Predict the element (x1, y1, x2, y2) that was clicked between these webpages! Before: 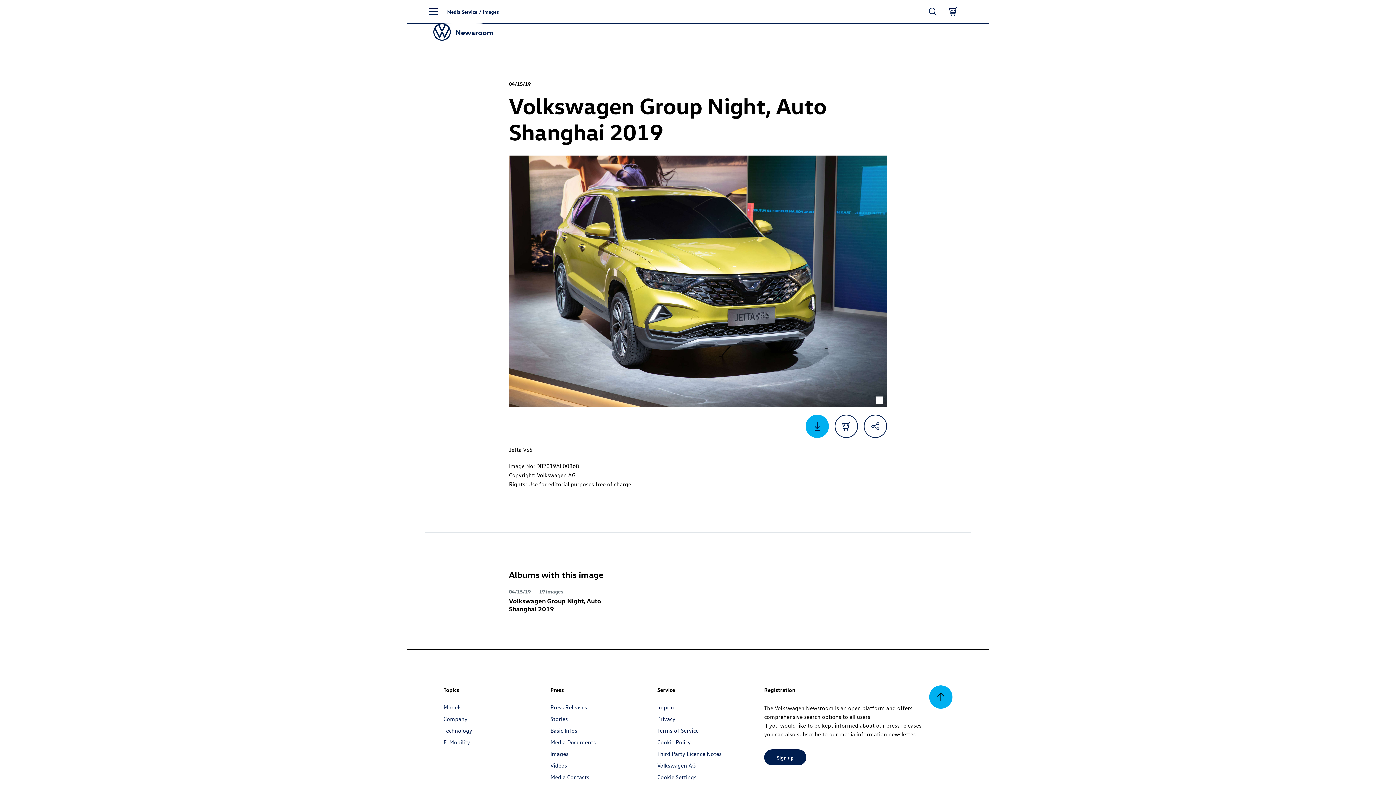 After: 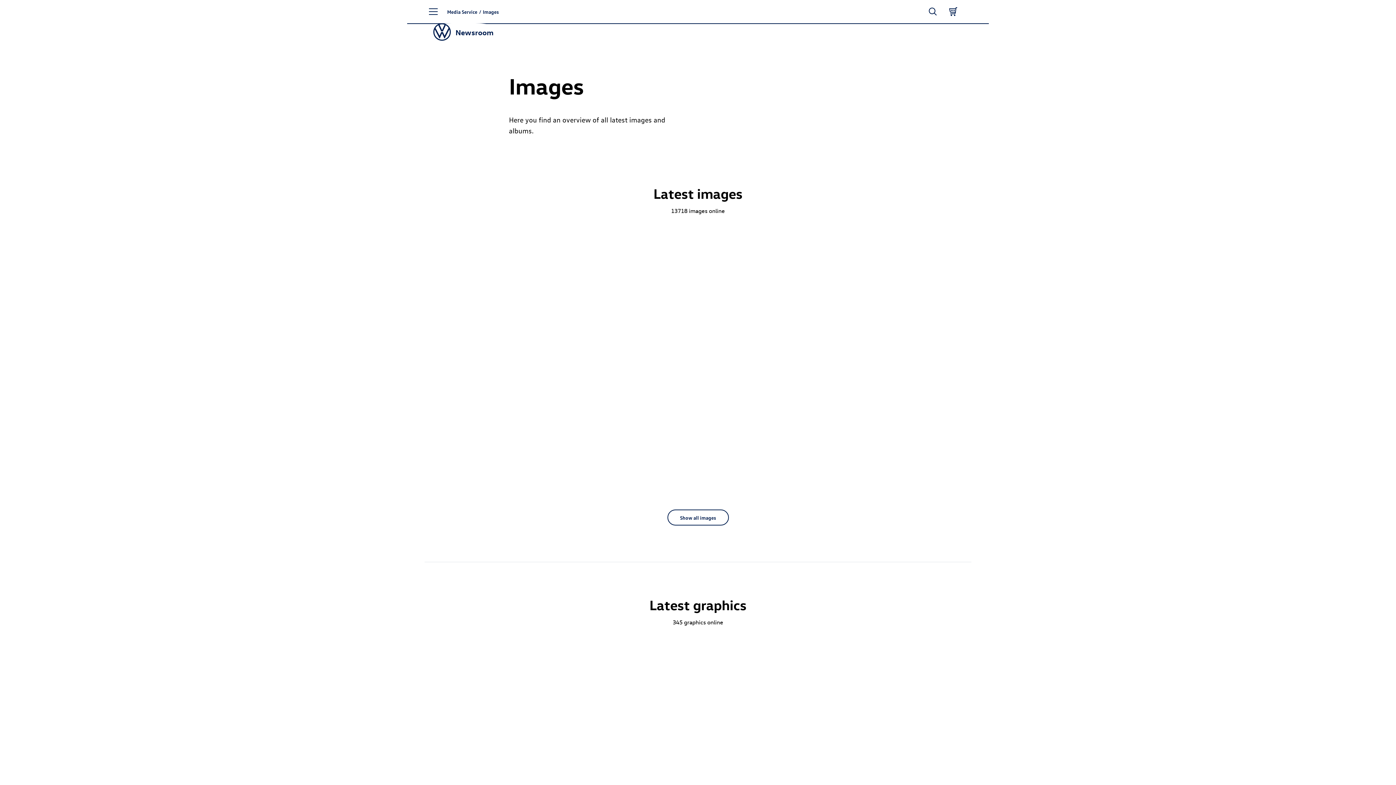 Action: bbox: (482, 0, 498, 23) label: Images